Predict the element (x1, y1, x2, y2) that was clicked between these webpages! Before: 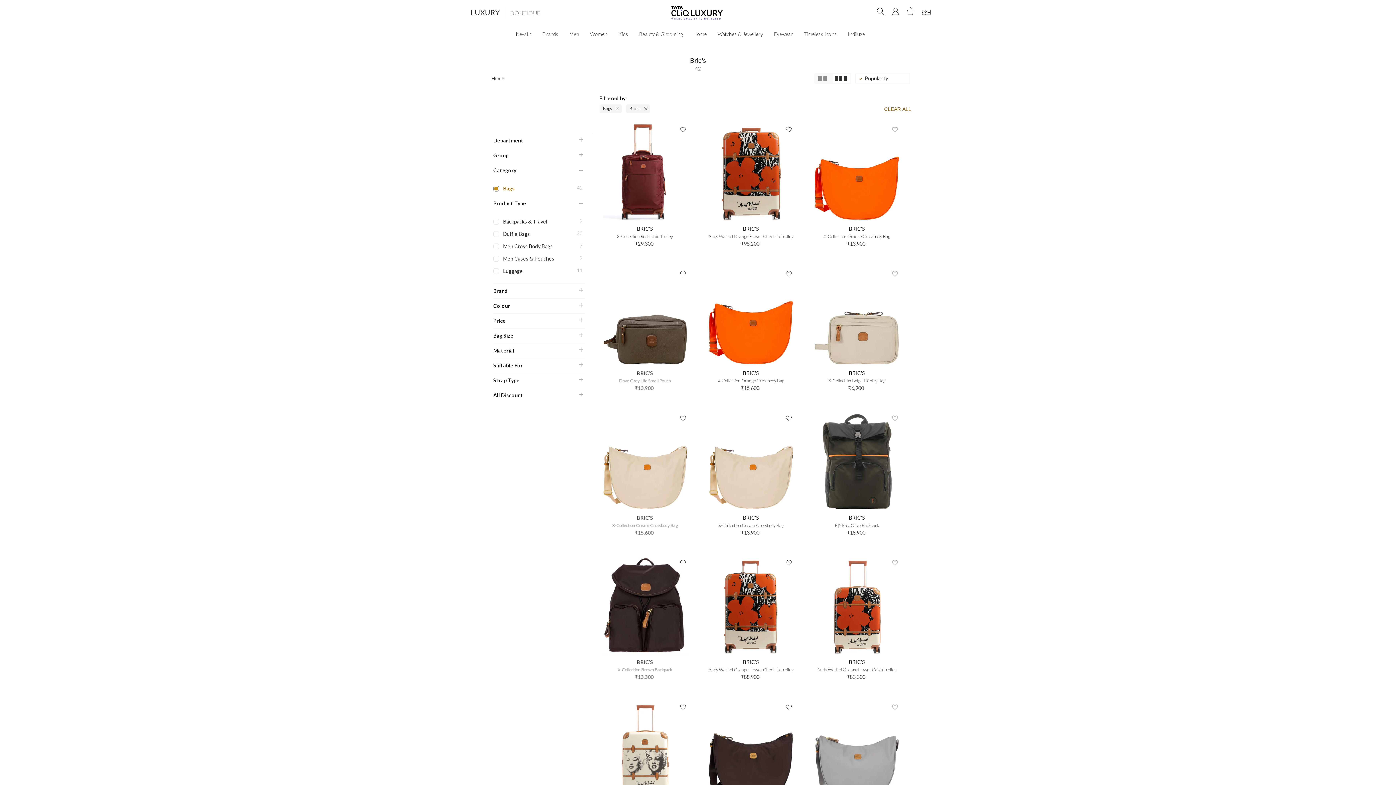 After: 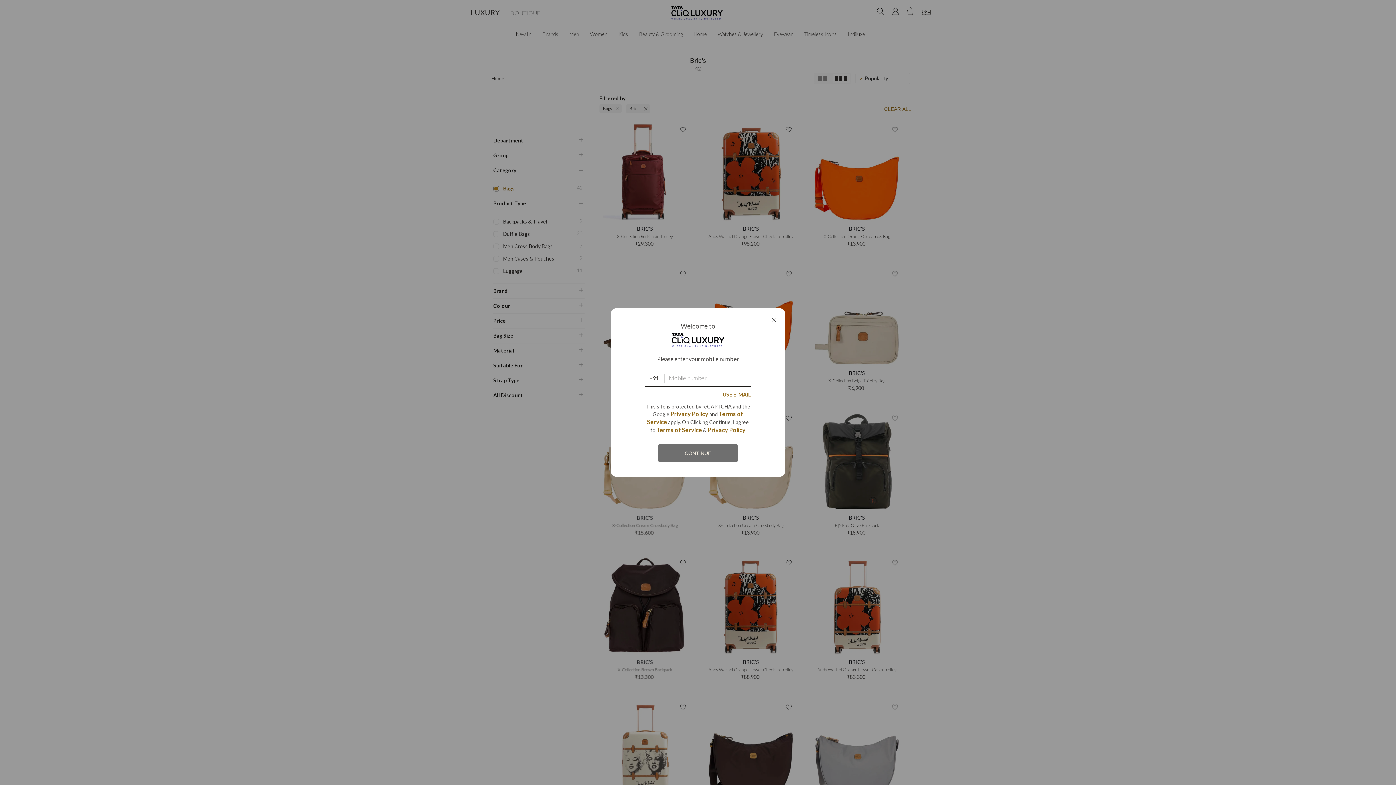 Action: bbox: (783, 124, 794, 134)